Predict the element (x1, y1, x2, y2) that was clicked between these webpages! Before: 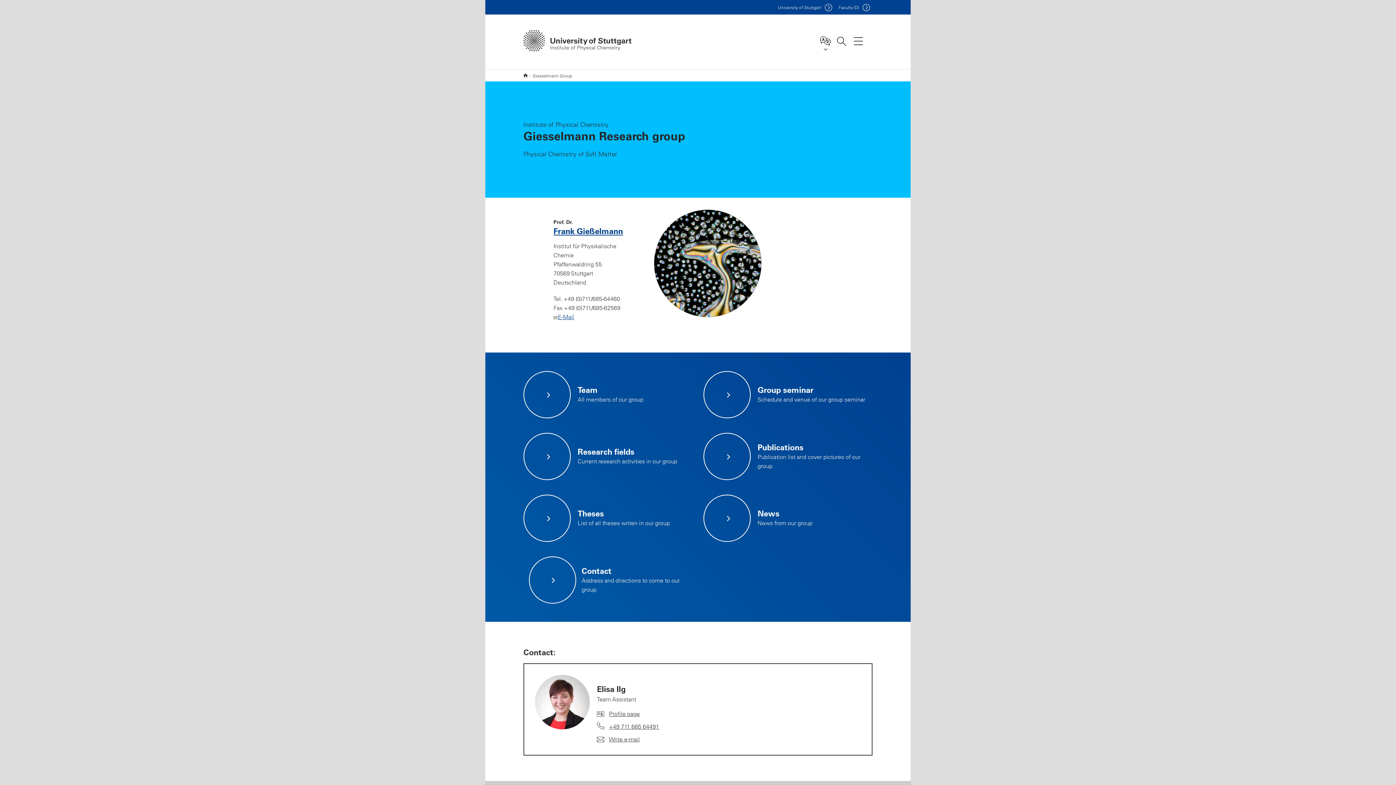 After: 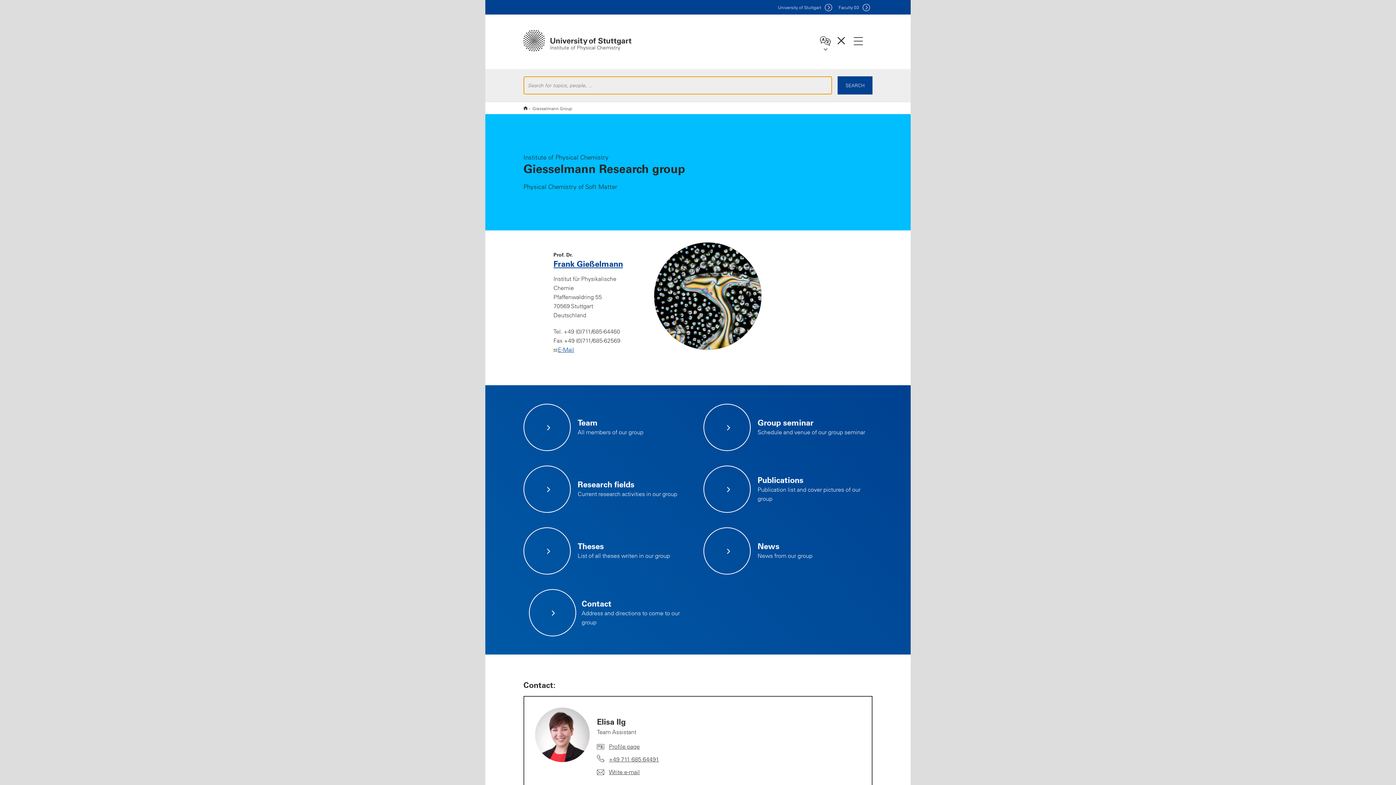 Action: bbox: (833, 33, 849, 48) label: Search